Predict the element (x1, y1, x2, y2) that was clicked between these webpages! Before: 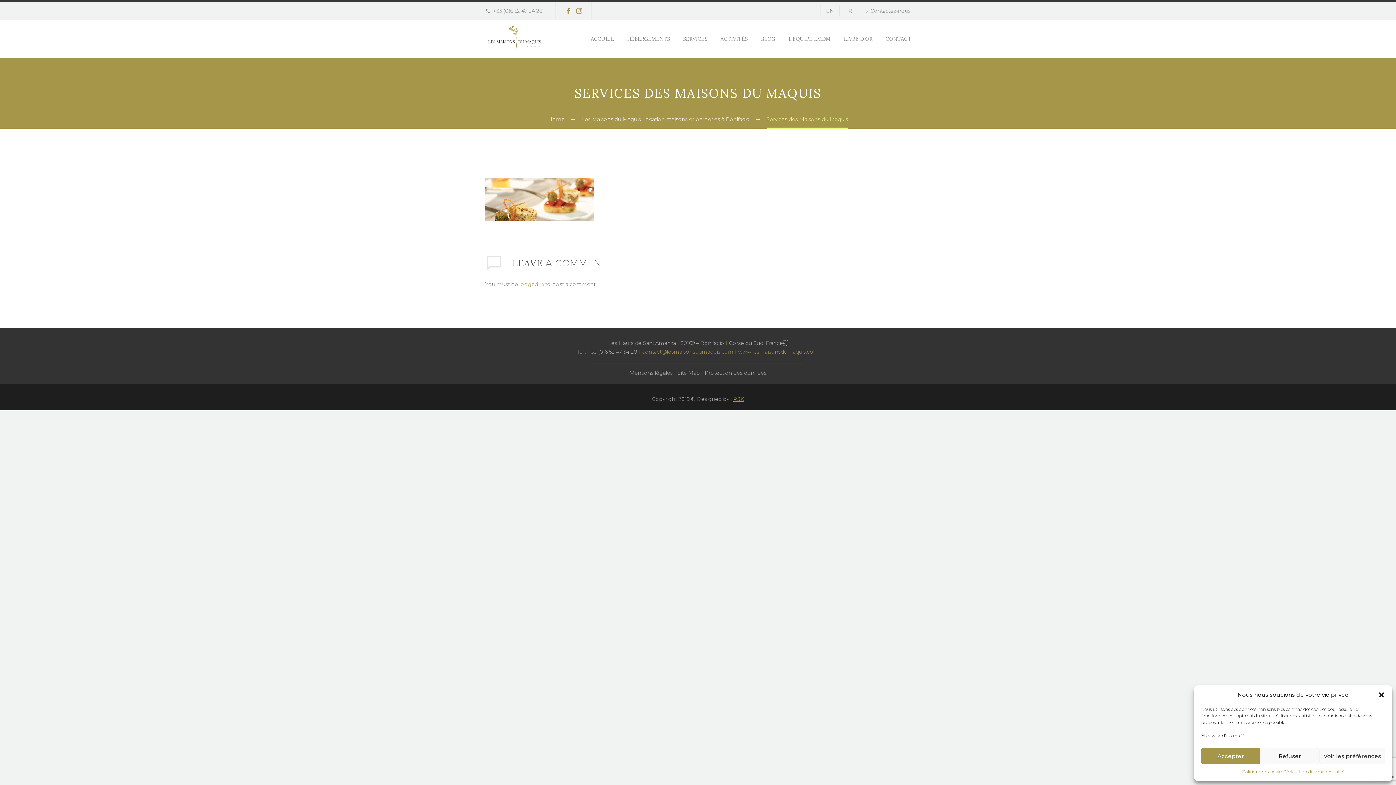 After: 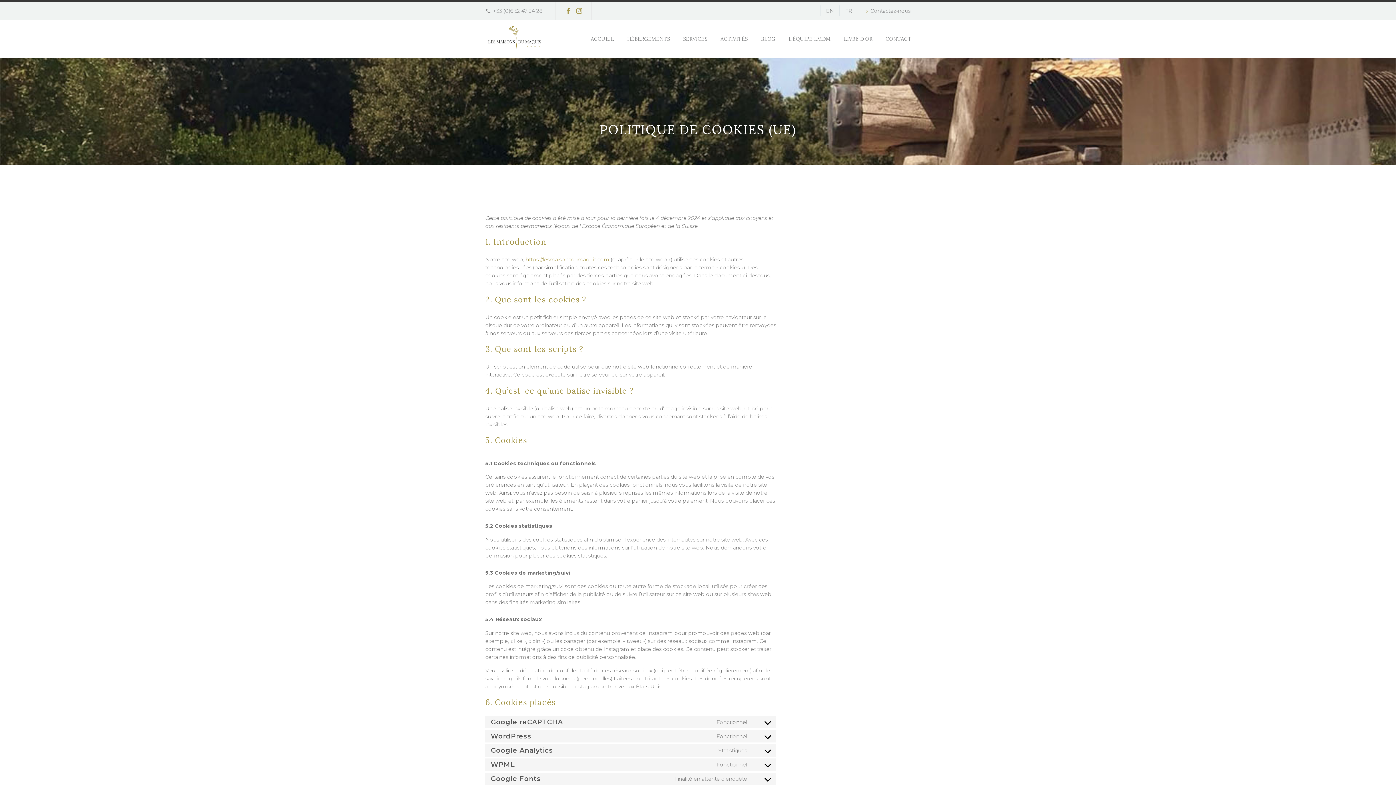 Action: bbox: (1242, 768, 1283, 776) label: Politique de cookies